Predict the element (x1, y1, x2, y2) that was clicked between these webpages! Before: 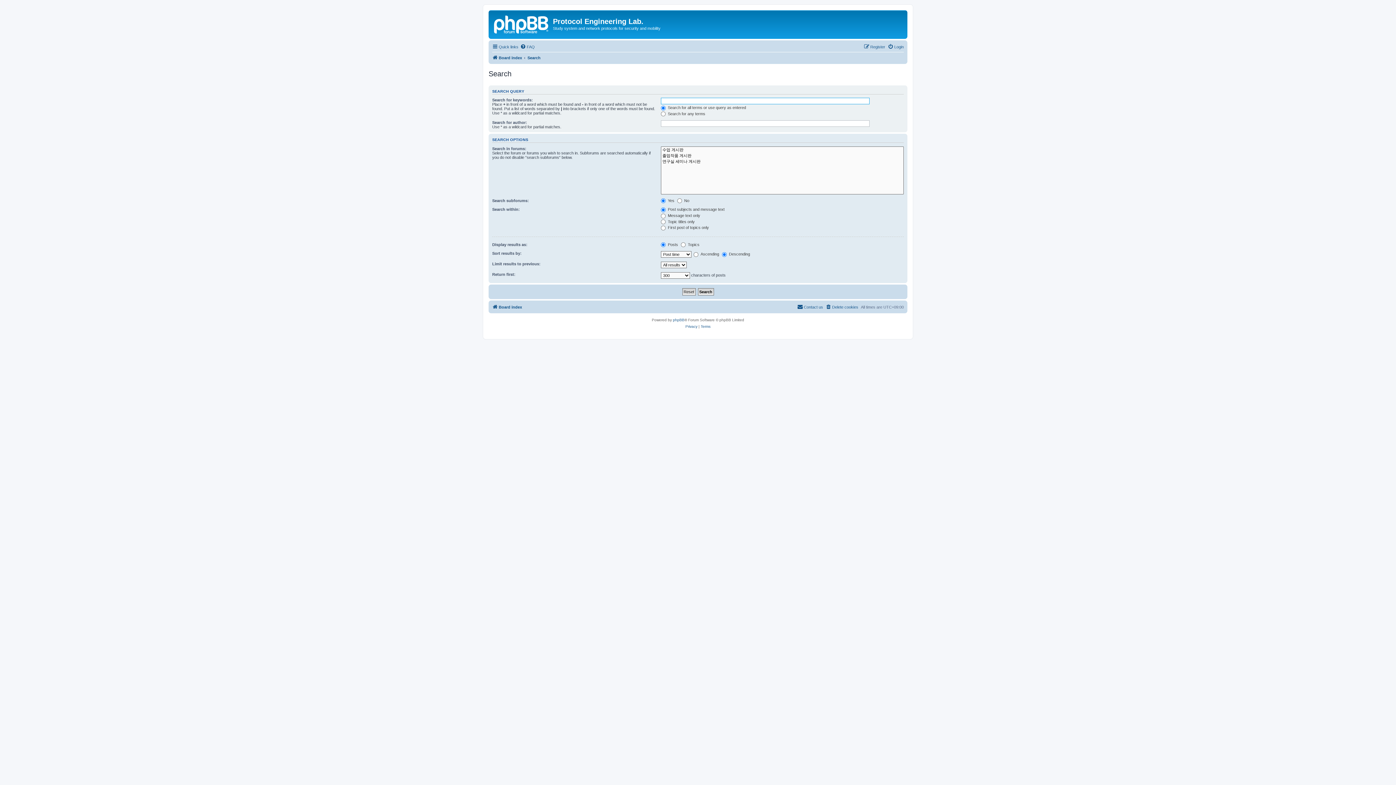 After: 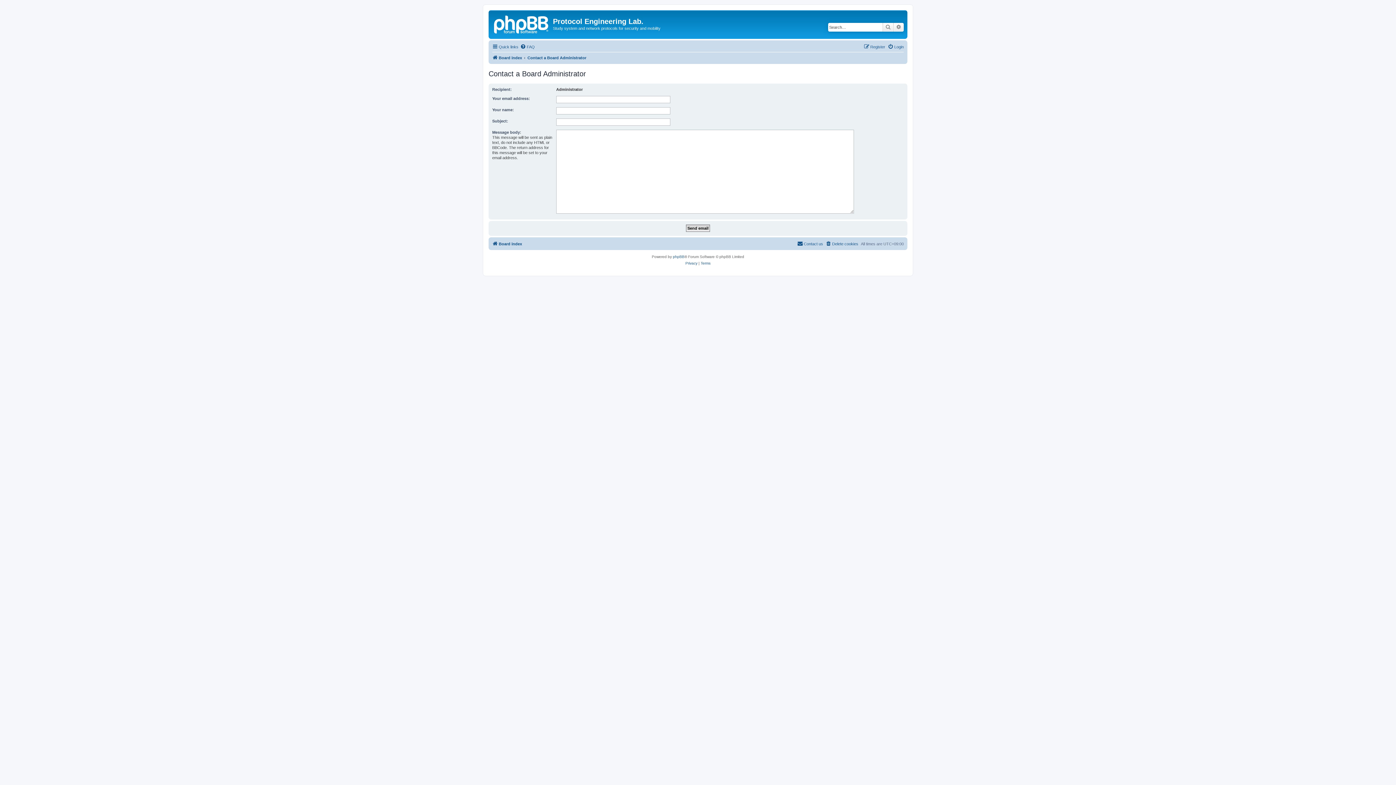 Action: bbox: (797, 303, 823, 311) label: Contact us